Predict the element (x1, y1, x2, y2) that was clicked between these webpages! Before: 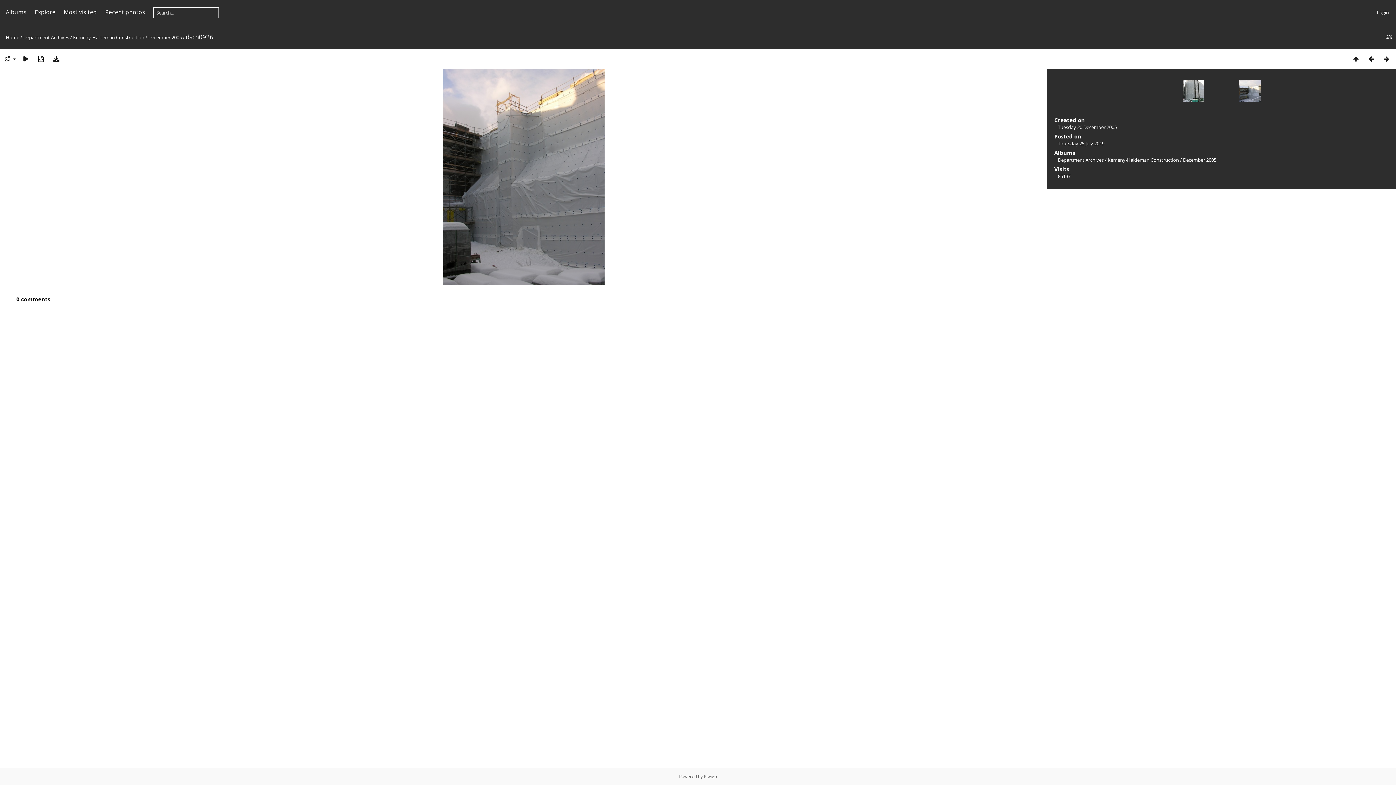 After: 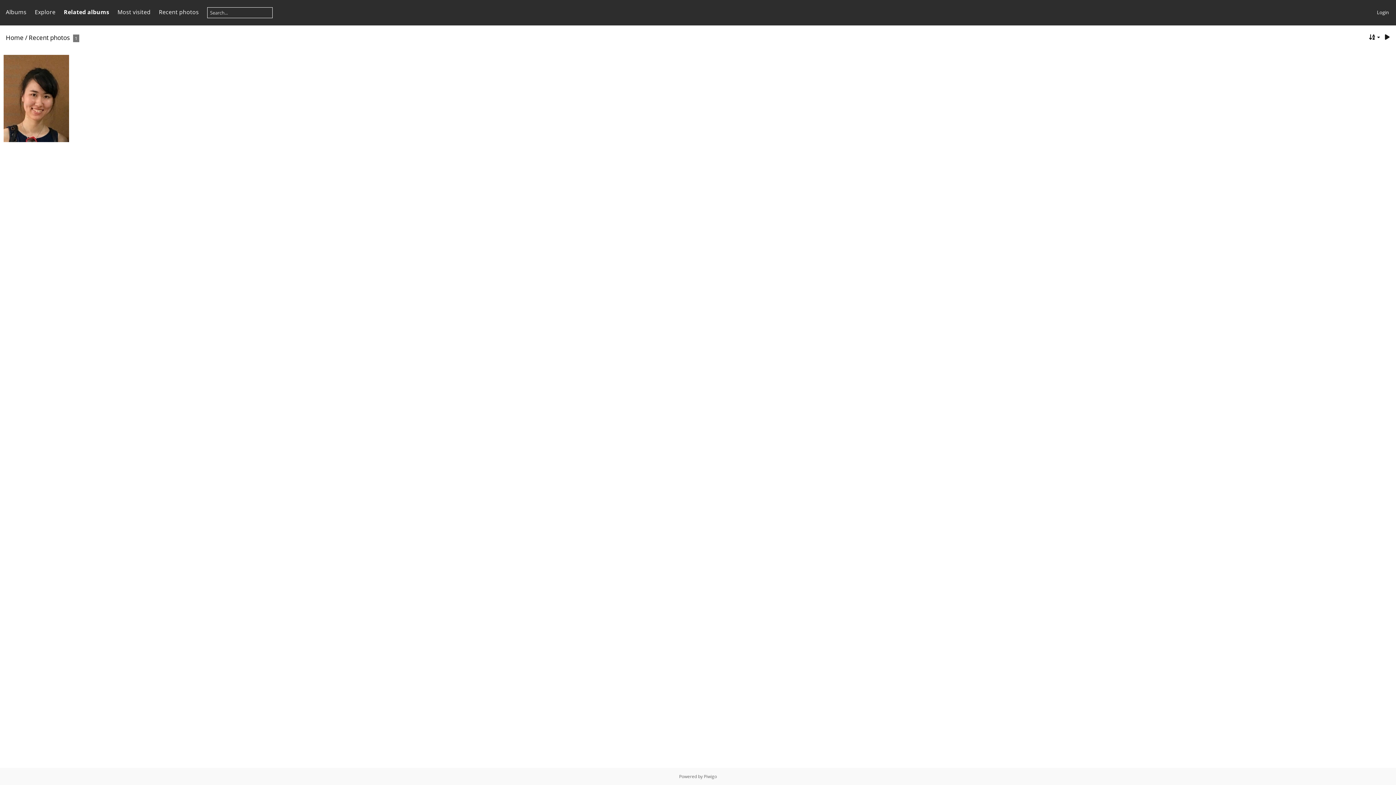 Action: label: Recent photos bbox: (105, 8, 145, 16)